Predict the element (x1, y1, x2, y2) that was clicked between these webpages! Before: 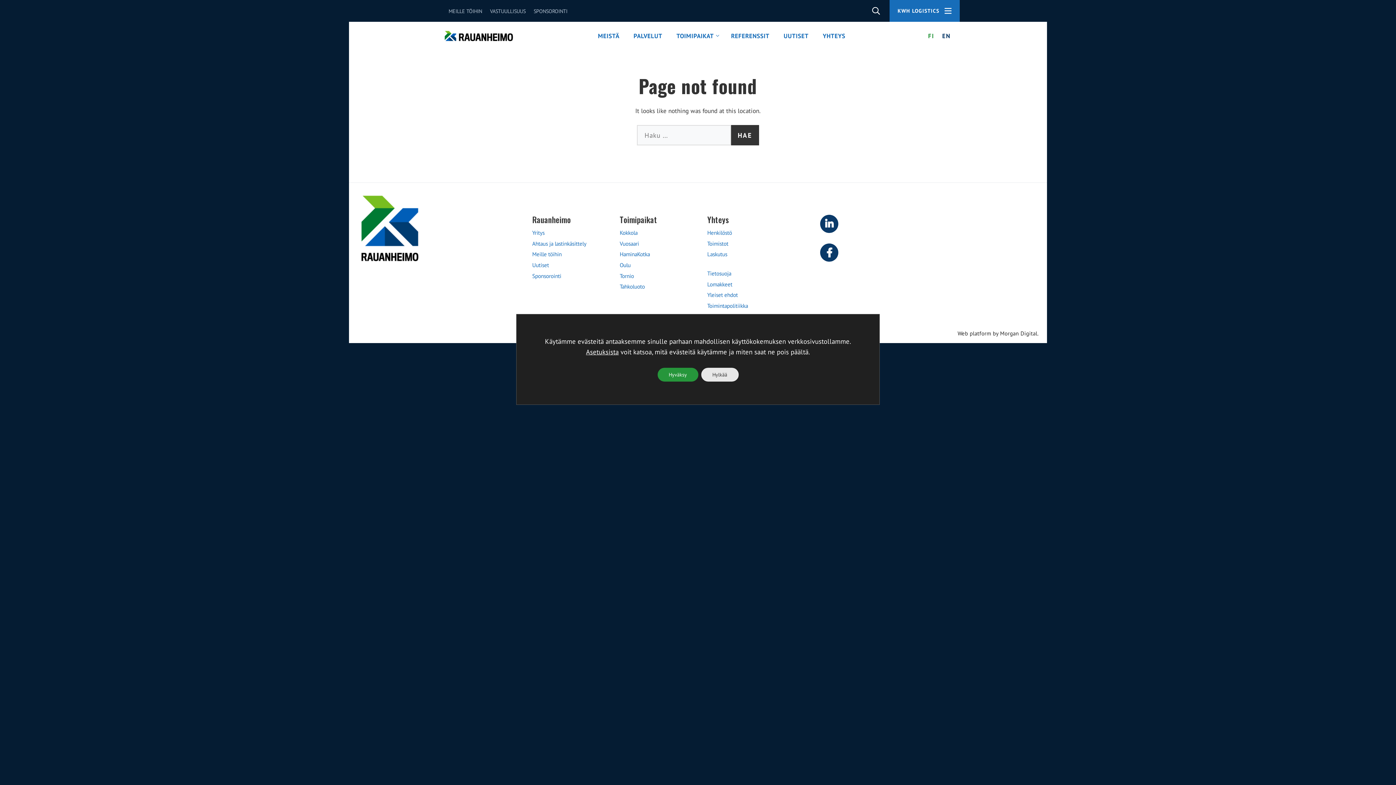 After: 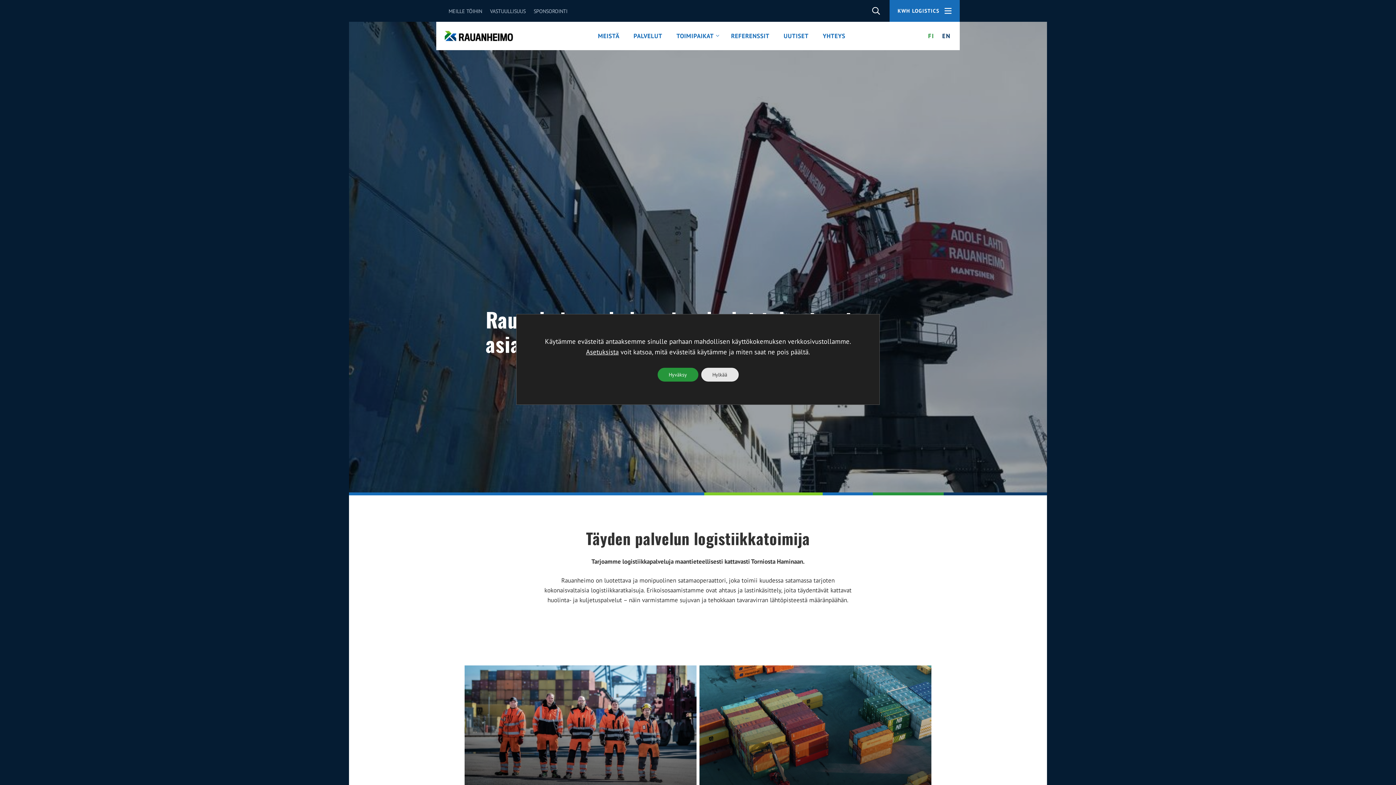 Action: bbox: (442, 31, 515, 39)